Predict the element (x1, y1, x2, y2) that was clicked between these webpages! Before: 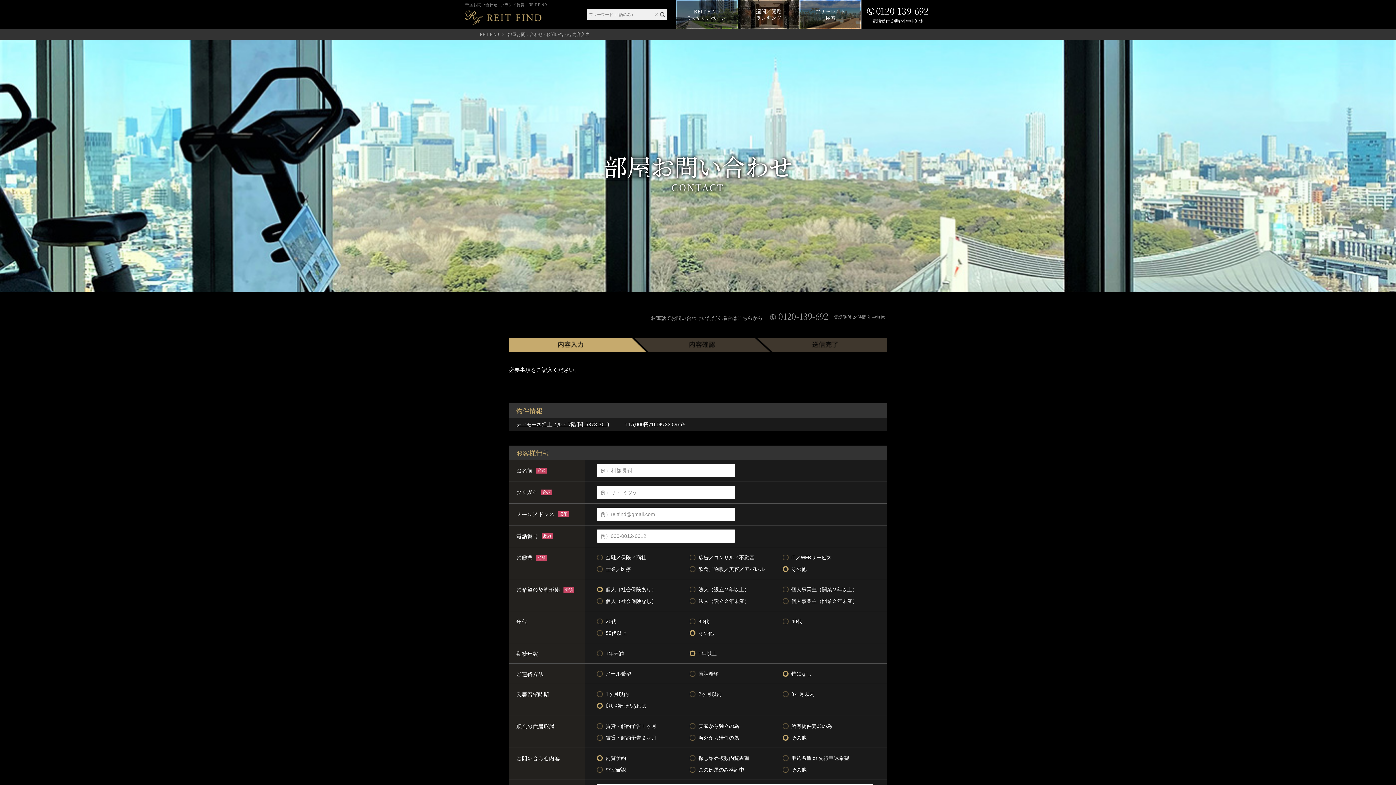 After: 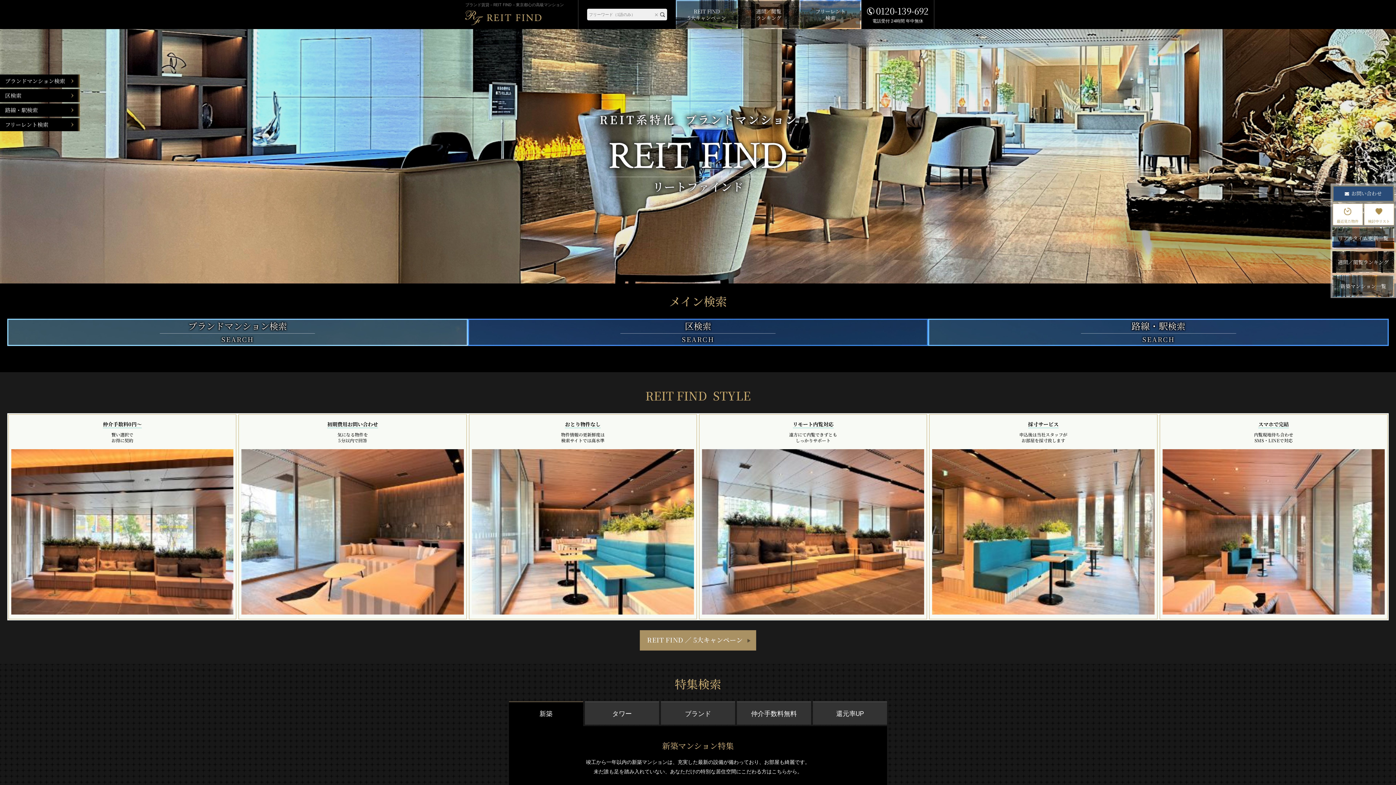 Action: bbox: (465, 10, 541, 25)